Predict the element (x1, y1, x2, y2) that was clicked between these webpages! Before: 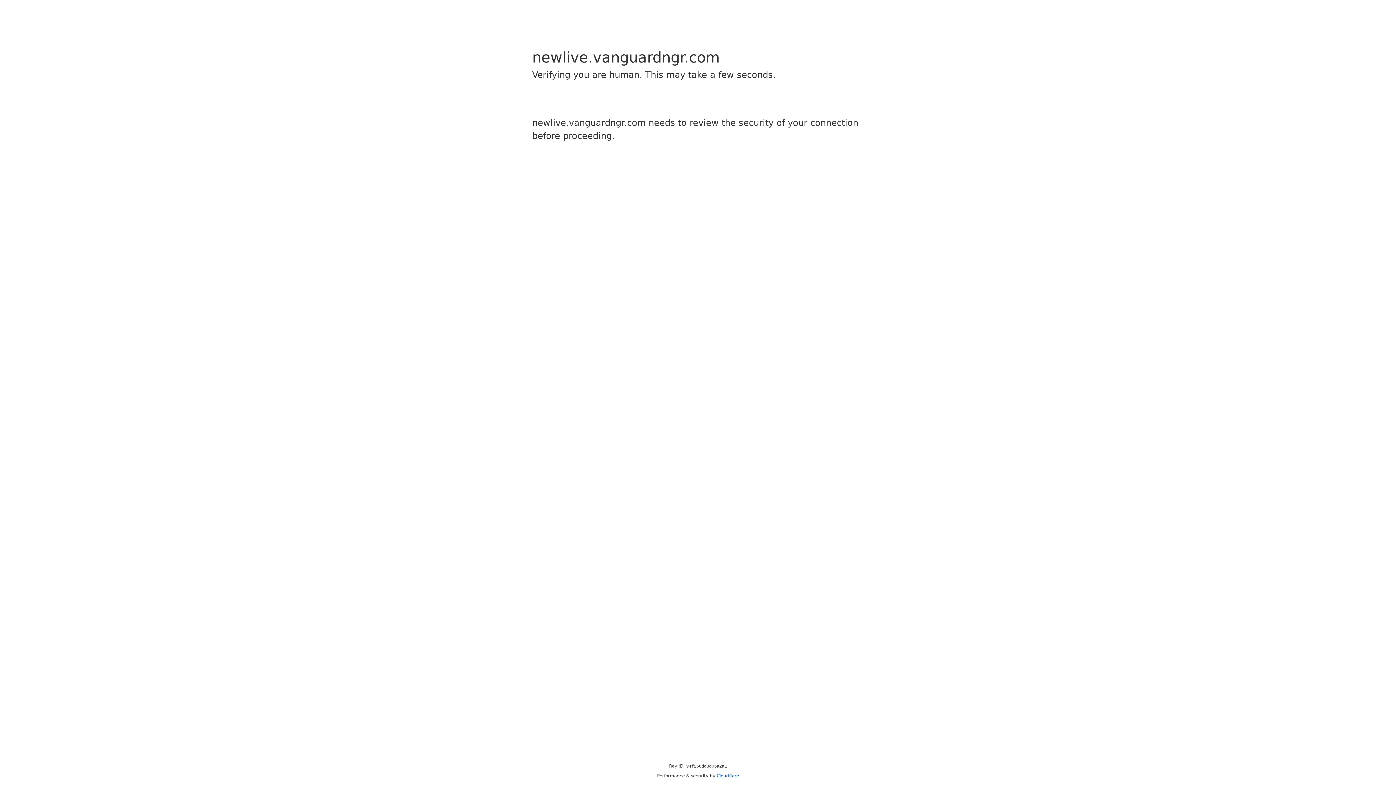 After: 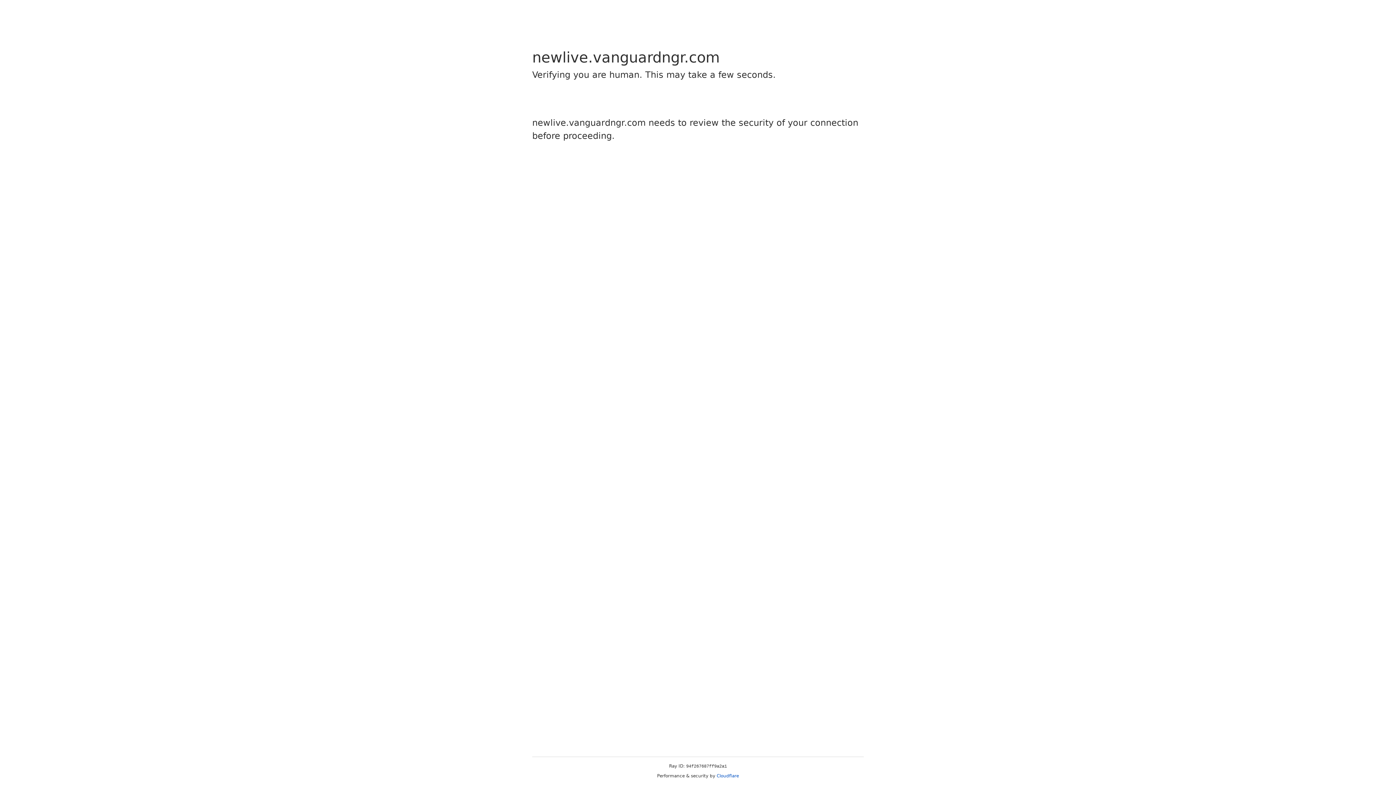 Action: label: Cloudflare bbox: (716, 773, 739, 778)